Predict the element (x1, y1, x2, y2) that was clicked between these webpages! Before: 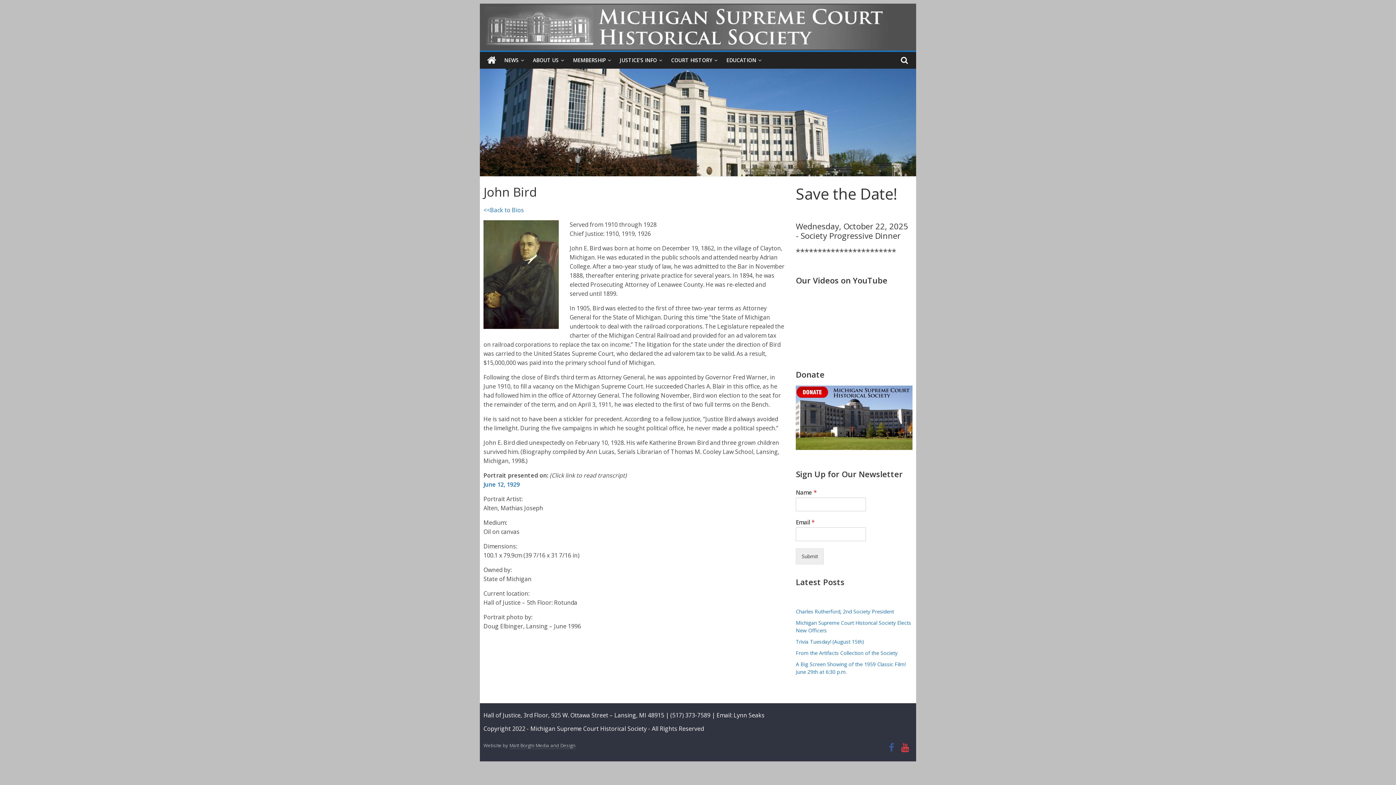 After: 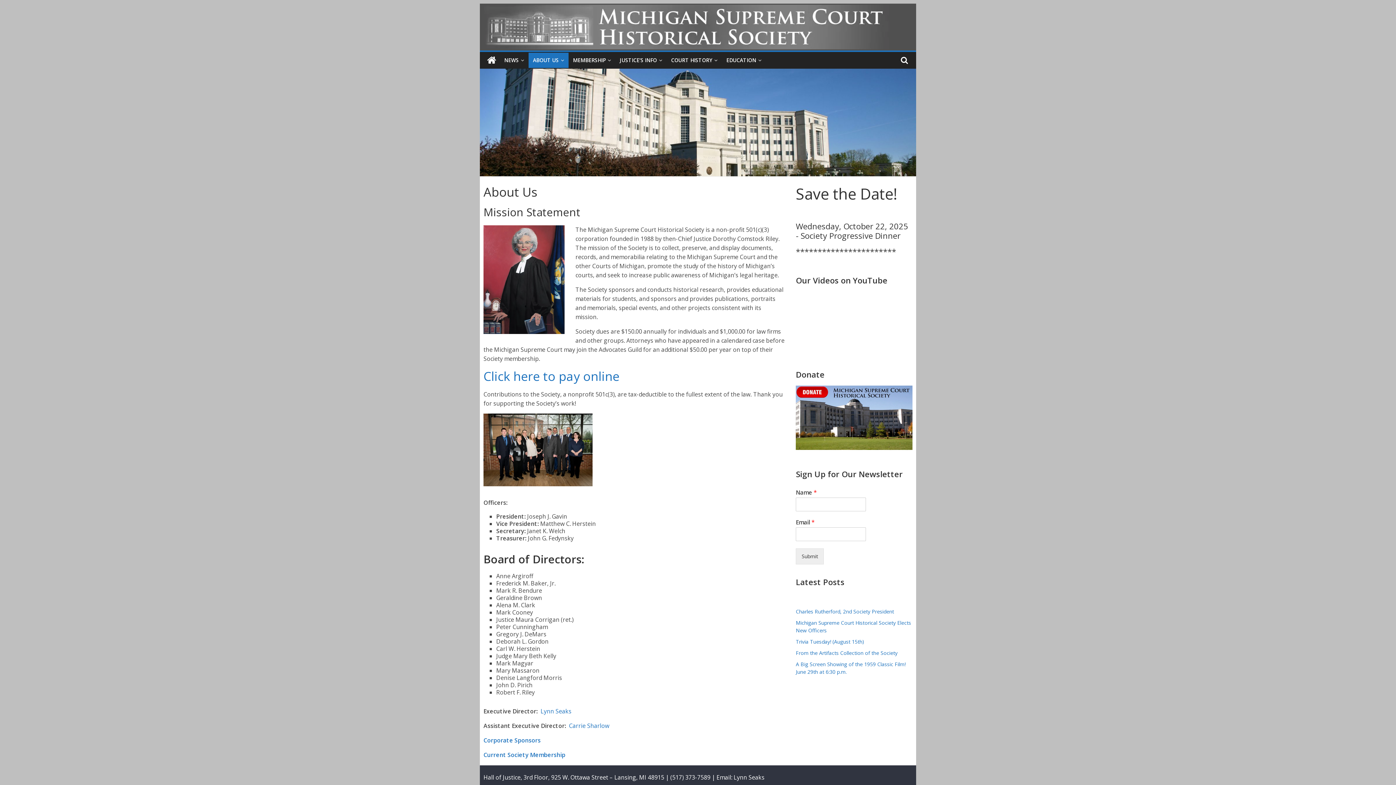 Action: bbox: (528, 52, 568, 67) label: ABOUT US